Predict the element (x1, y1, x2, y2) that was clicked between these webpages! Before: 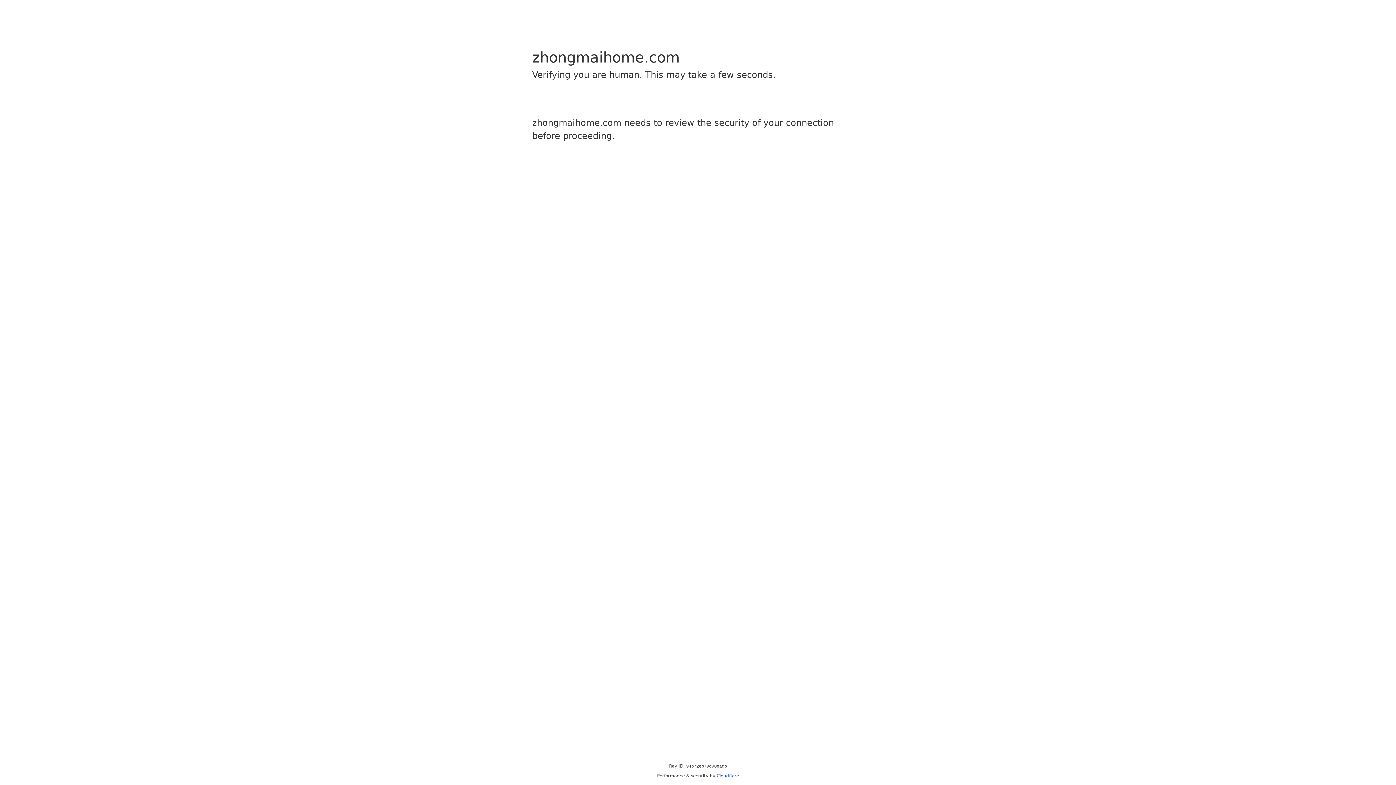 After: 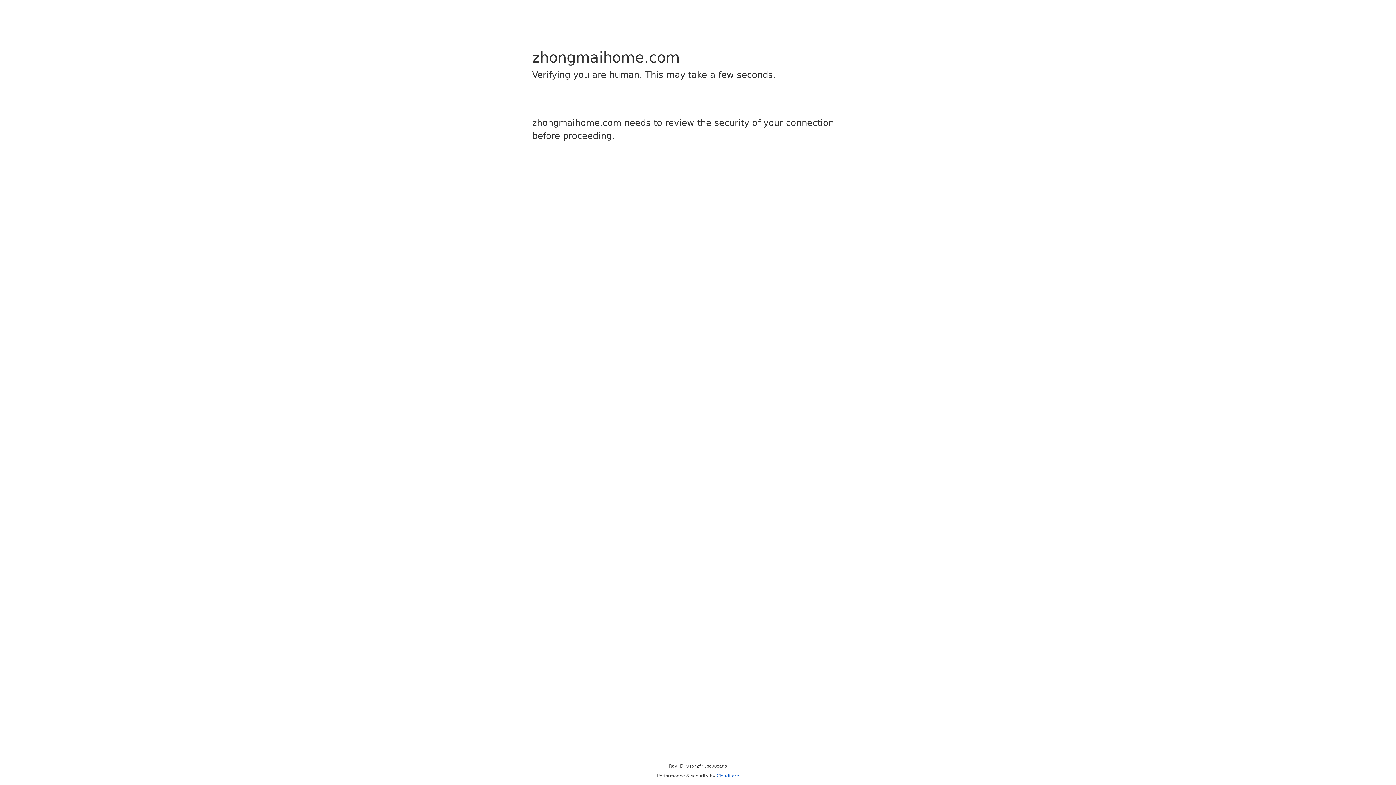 Action: bbox: (716, 773, 739, 778) label: Cloudflare